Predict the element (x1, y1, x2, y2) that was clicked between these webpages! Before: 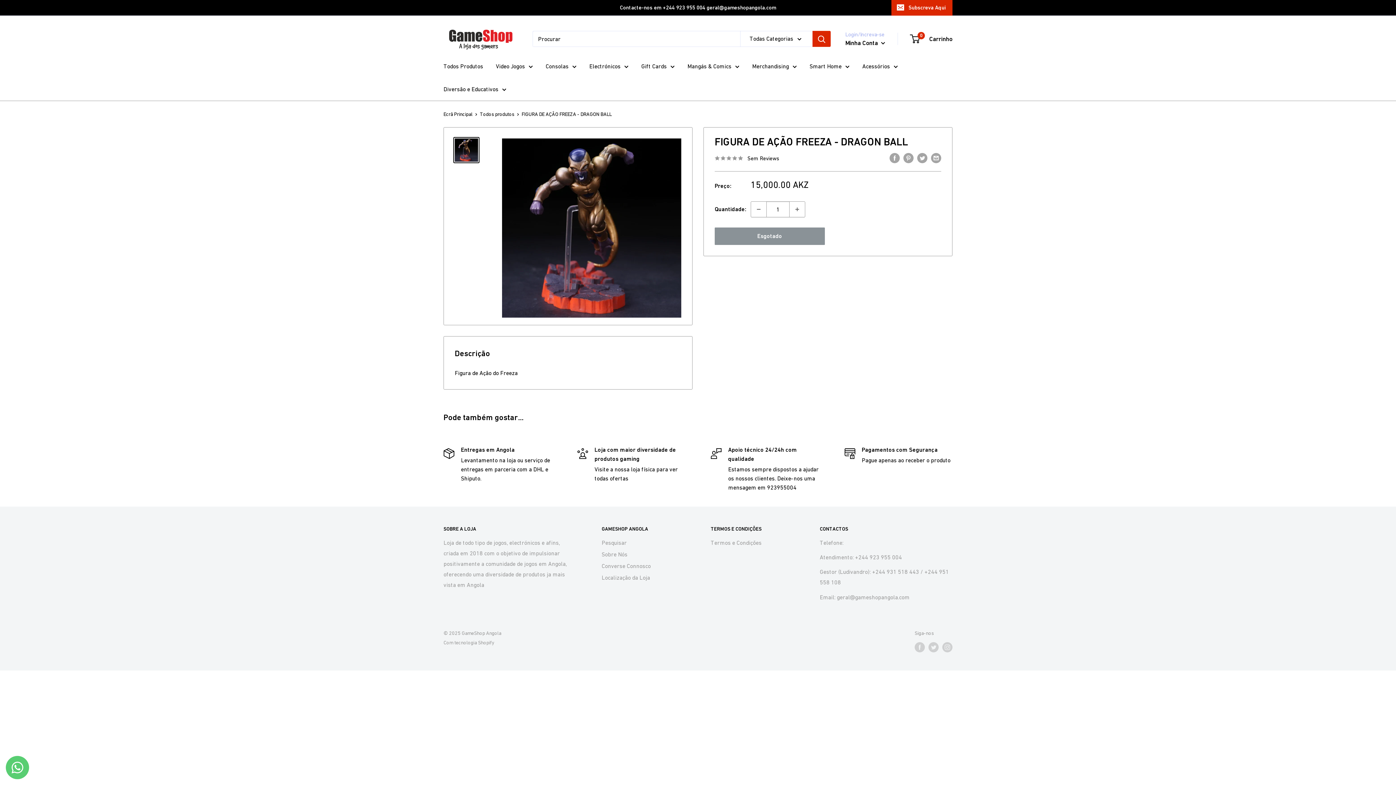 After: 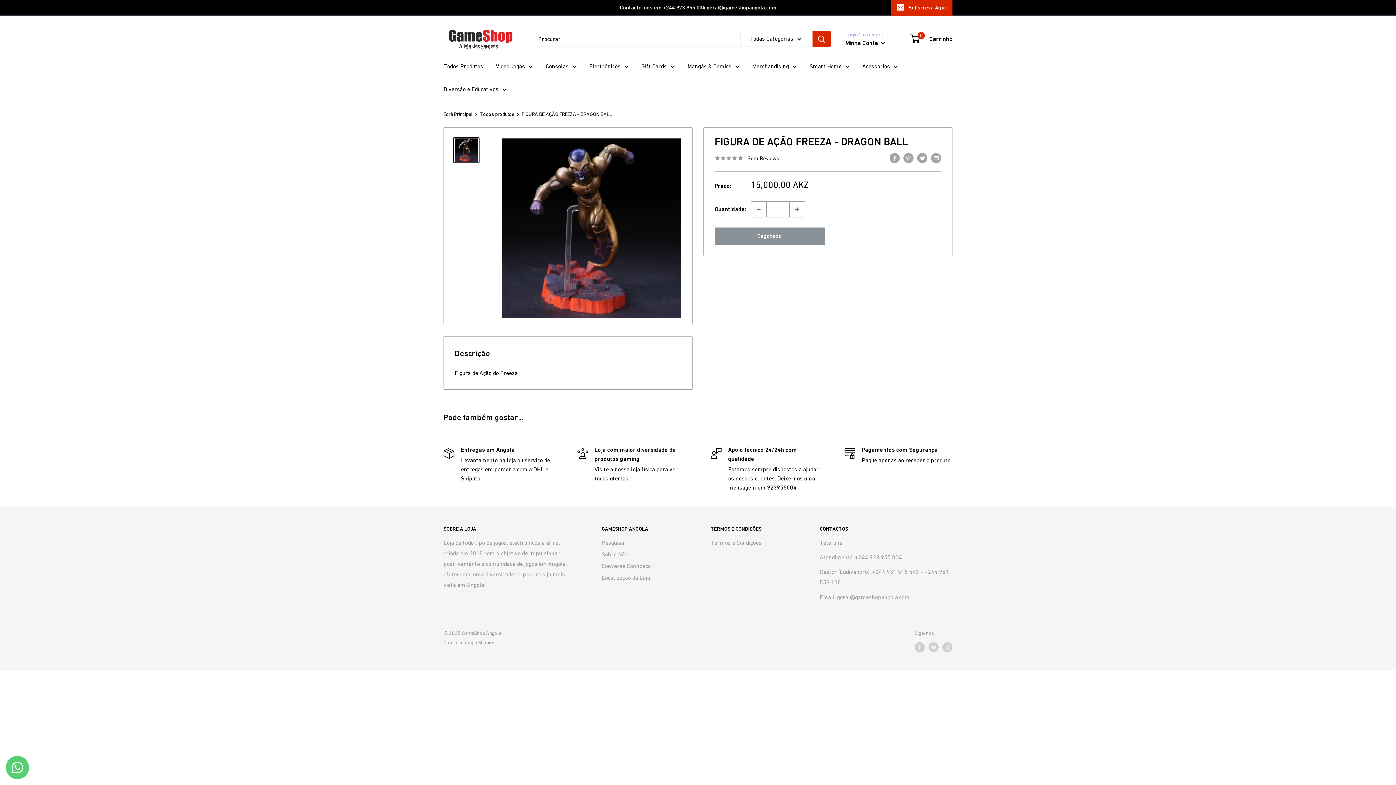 Action: bbox: (558, 0, 776, 15) label: Contacte-nos em +244 923 955 004 geral@gameshopangola.com